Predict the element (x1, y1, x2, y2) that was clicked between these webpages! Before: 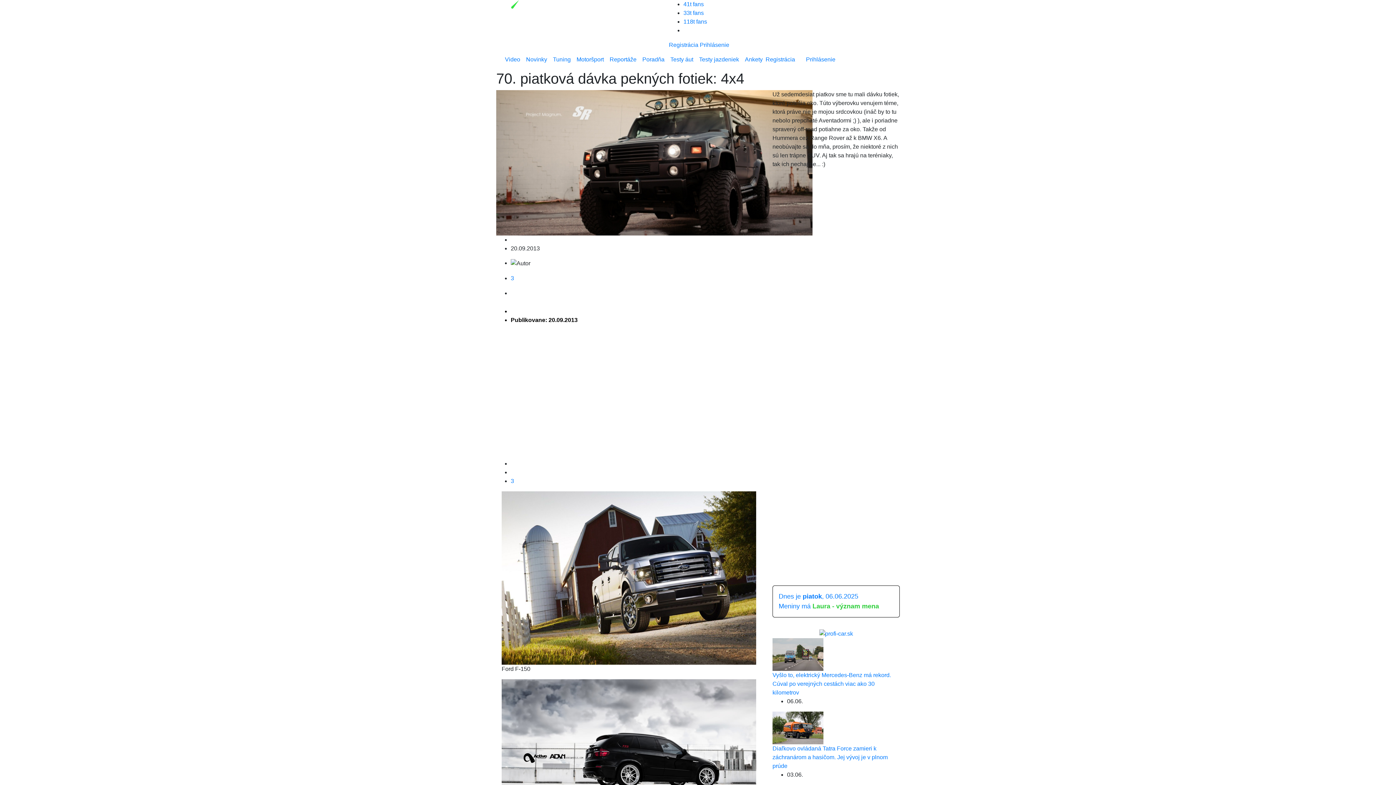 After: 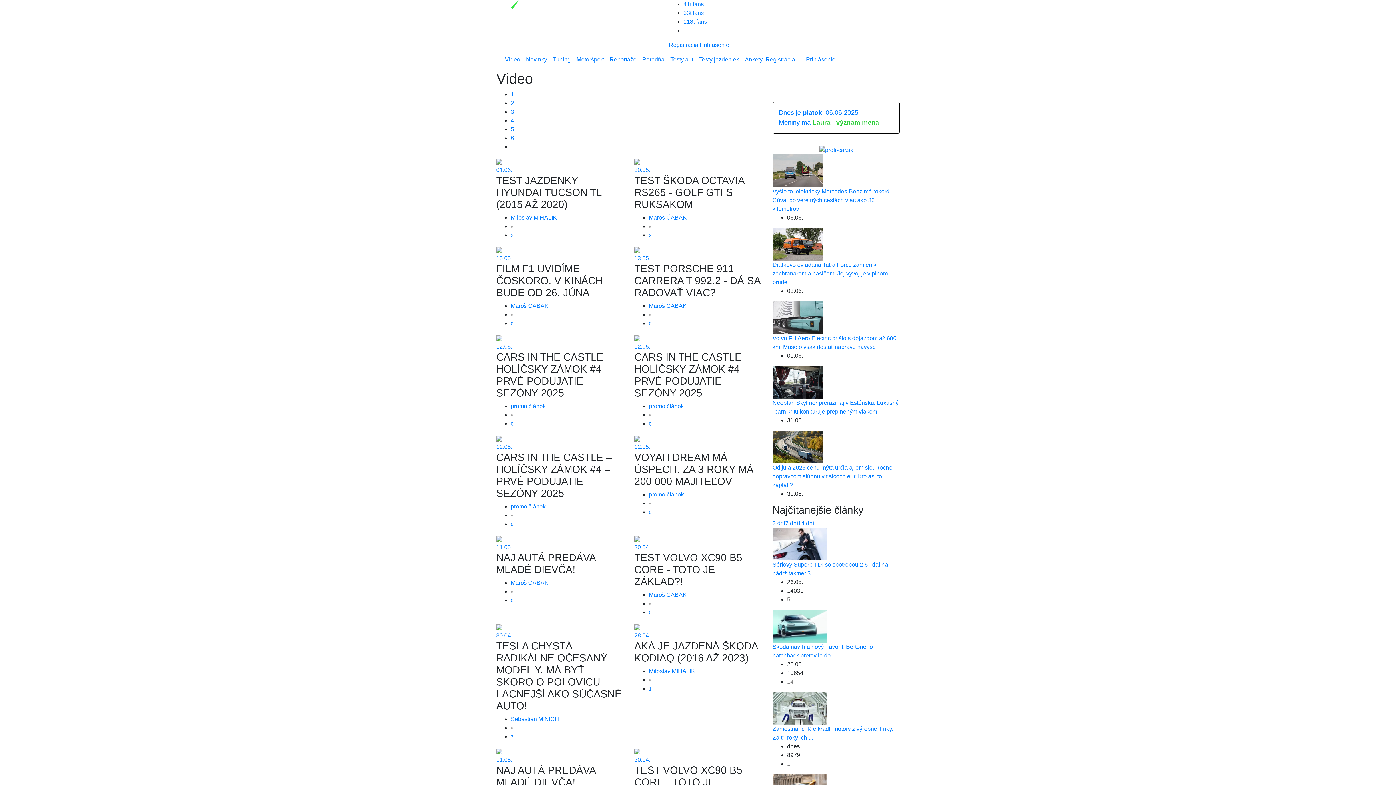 Action: bbox: (502, 52, 523, 66) label: Video